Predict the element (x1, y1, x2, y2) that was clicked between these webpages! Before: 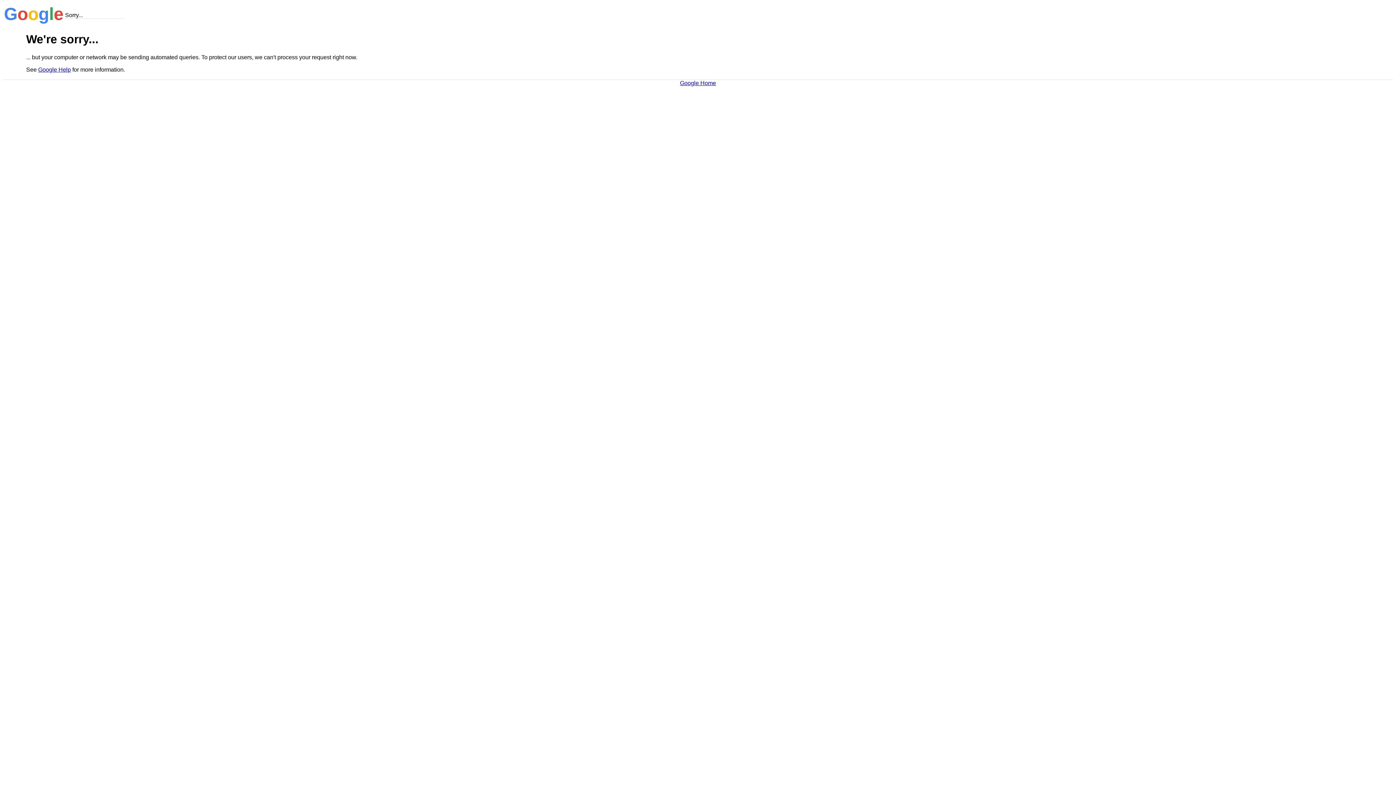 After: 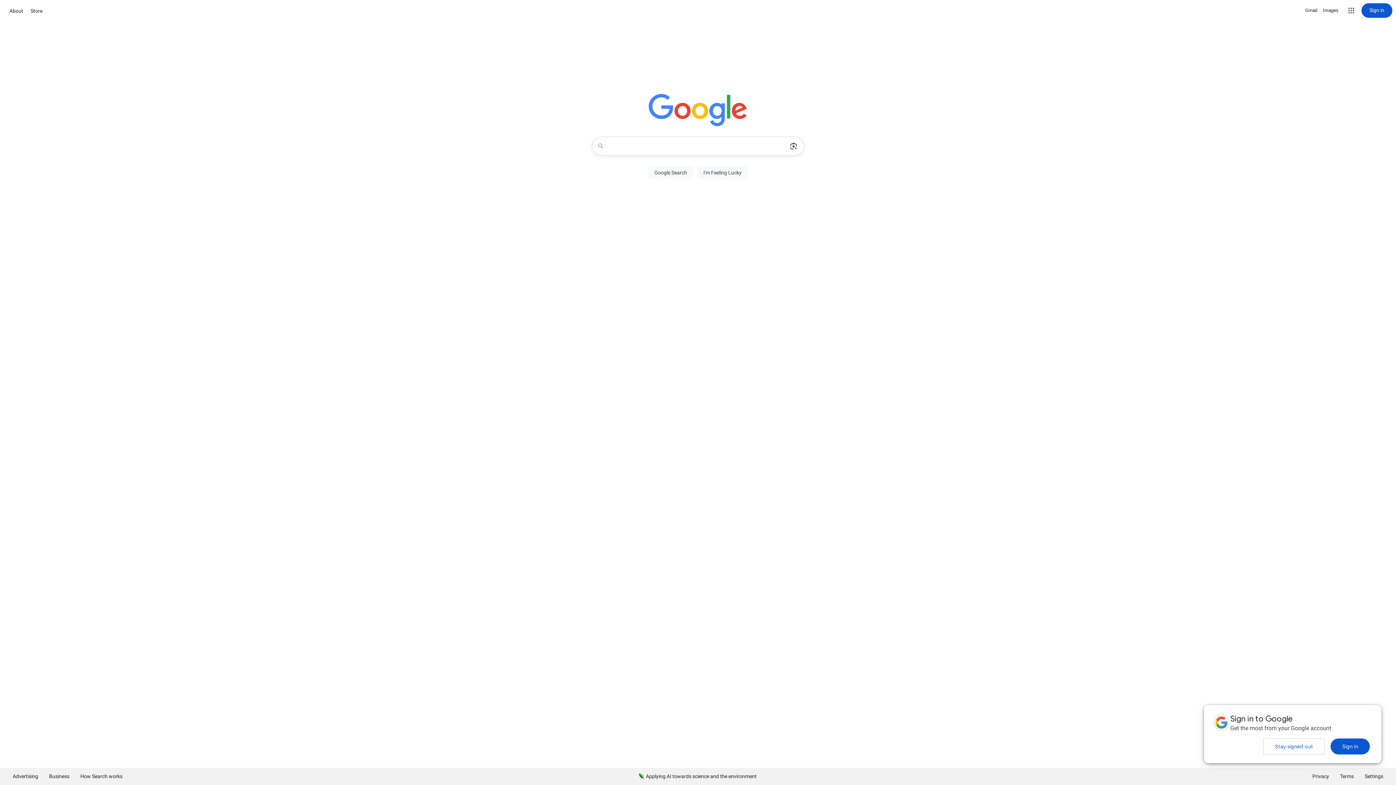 Action: label: Google Home bbox: (680, 79, 716, 86)